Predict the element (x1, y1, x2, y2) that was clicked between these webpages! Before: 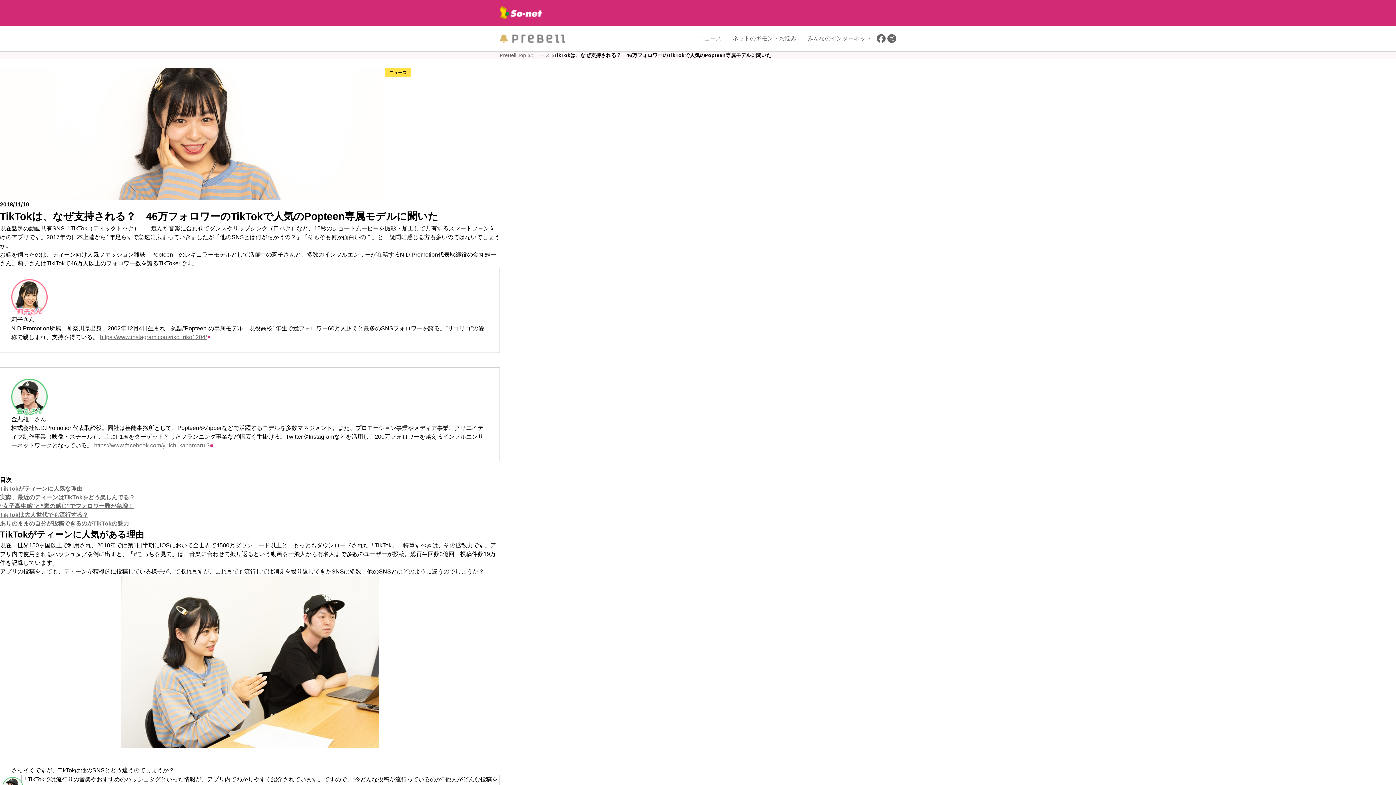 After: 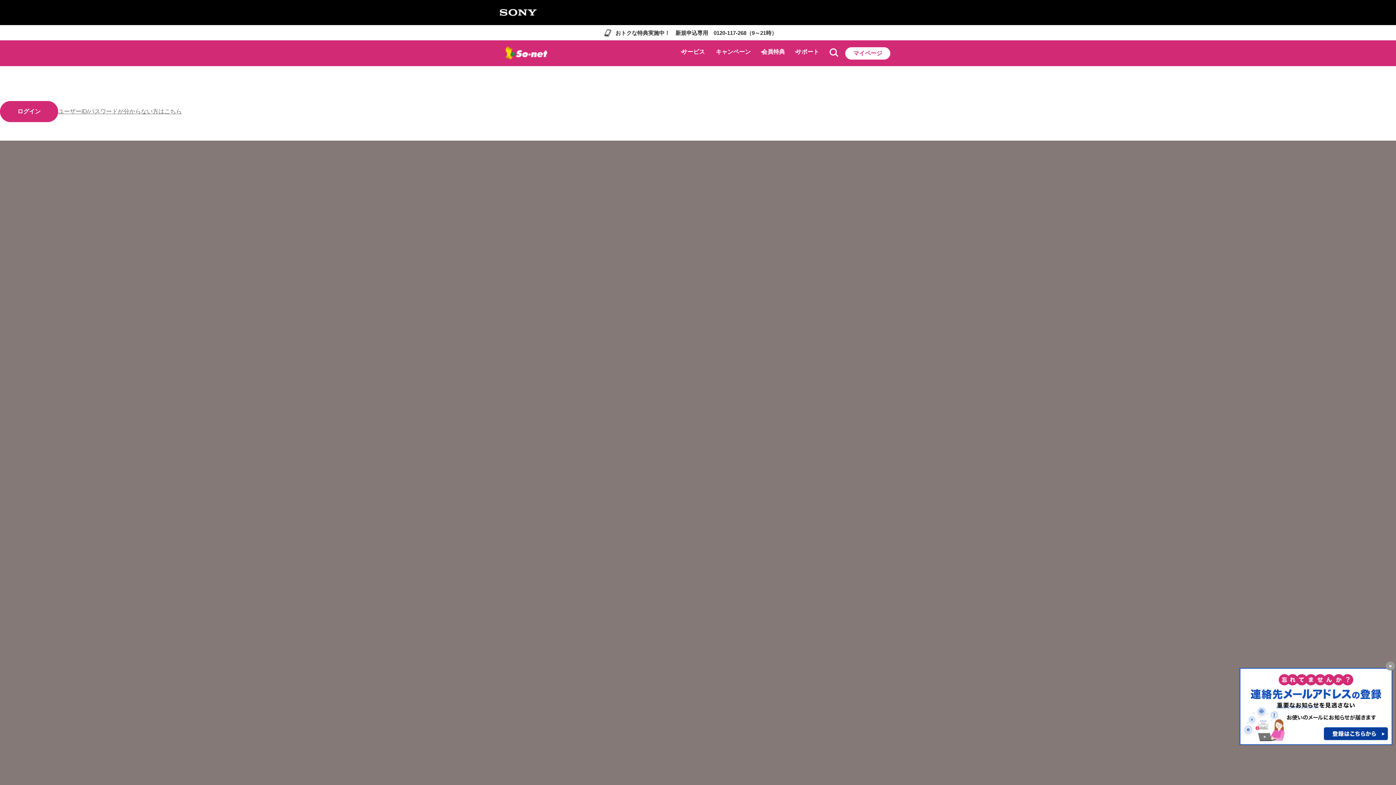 Action: bbox: (500, 6, 542, 19)